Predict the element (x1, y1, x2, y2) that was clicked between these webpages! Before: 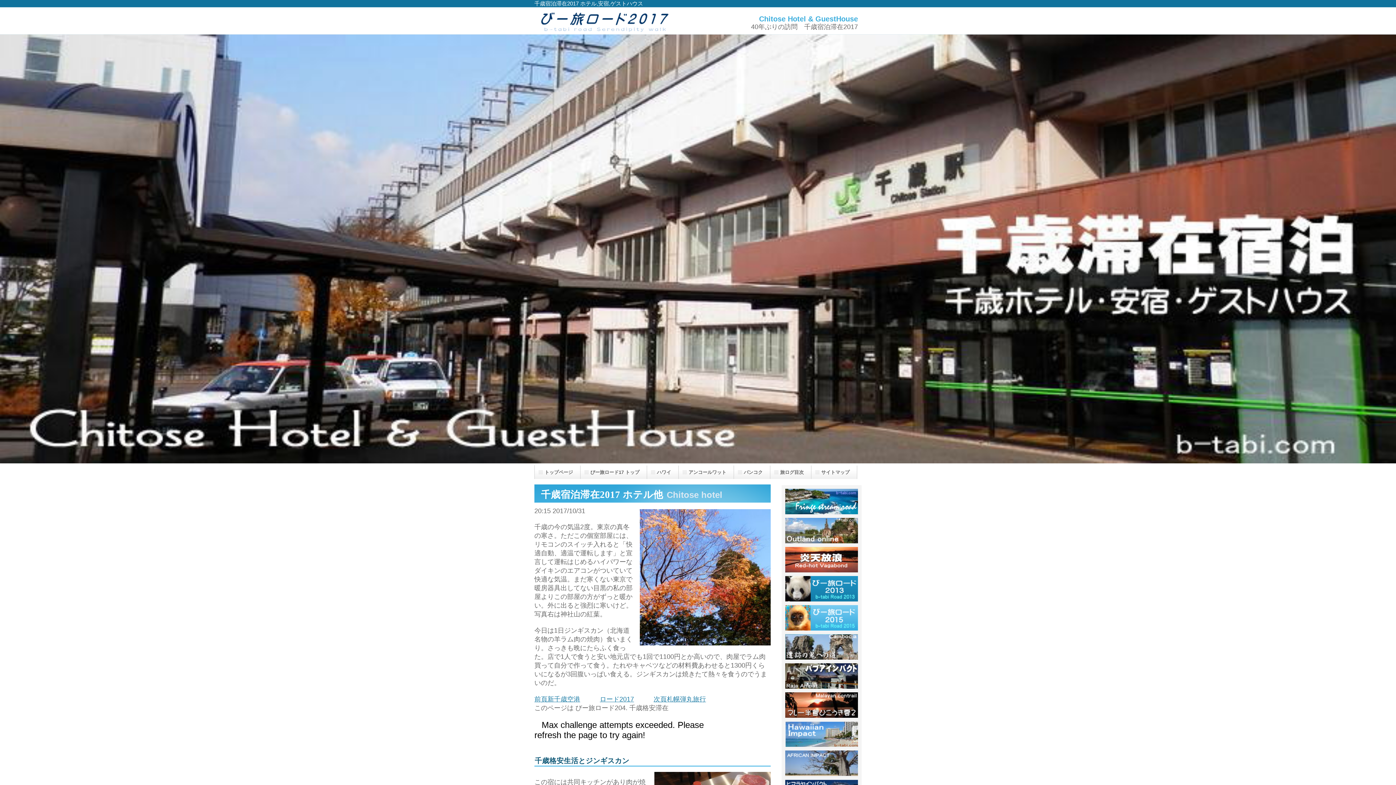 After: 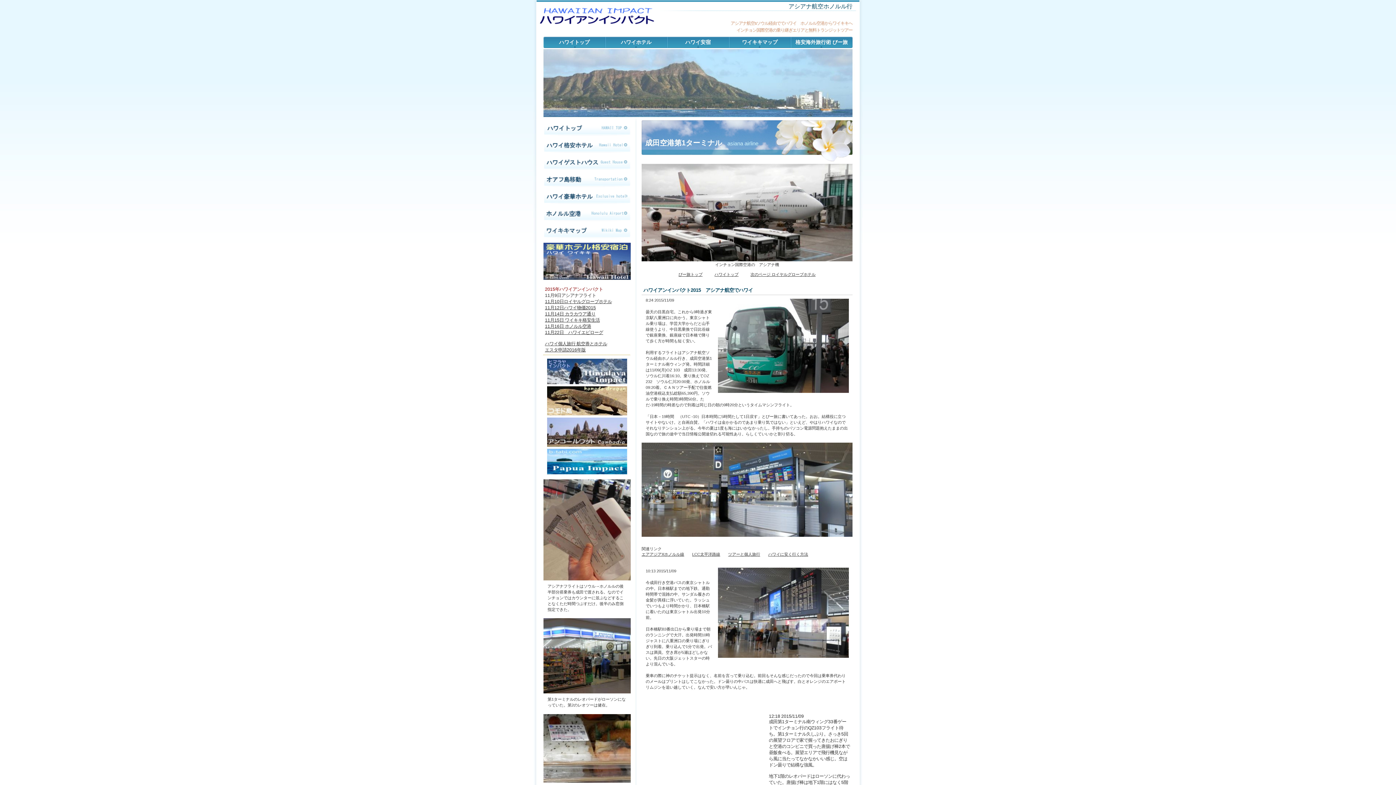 Action: label: ハワイアンインパクト bbox: (785, 721, 858, 747)